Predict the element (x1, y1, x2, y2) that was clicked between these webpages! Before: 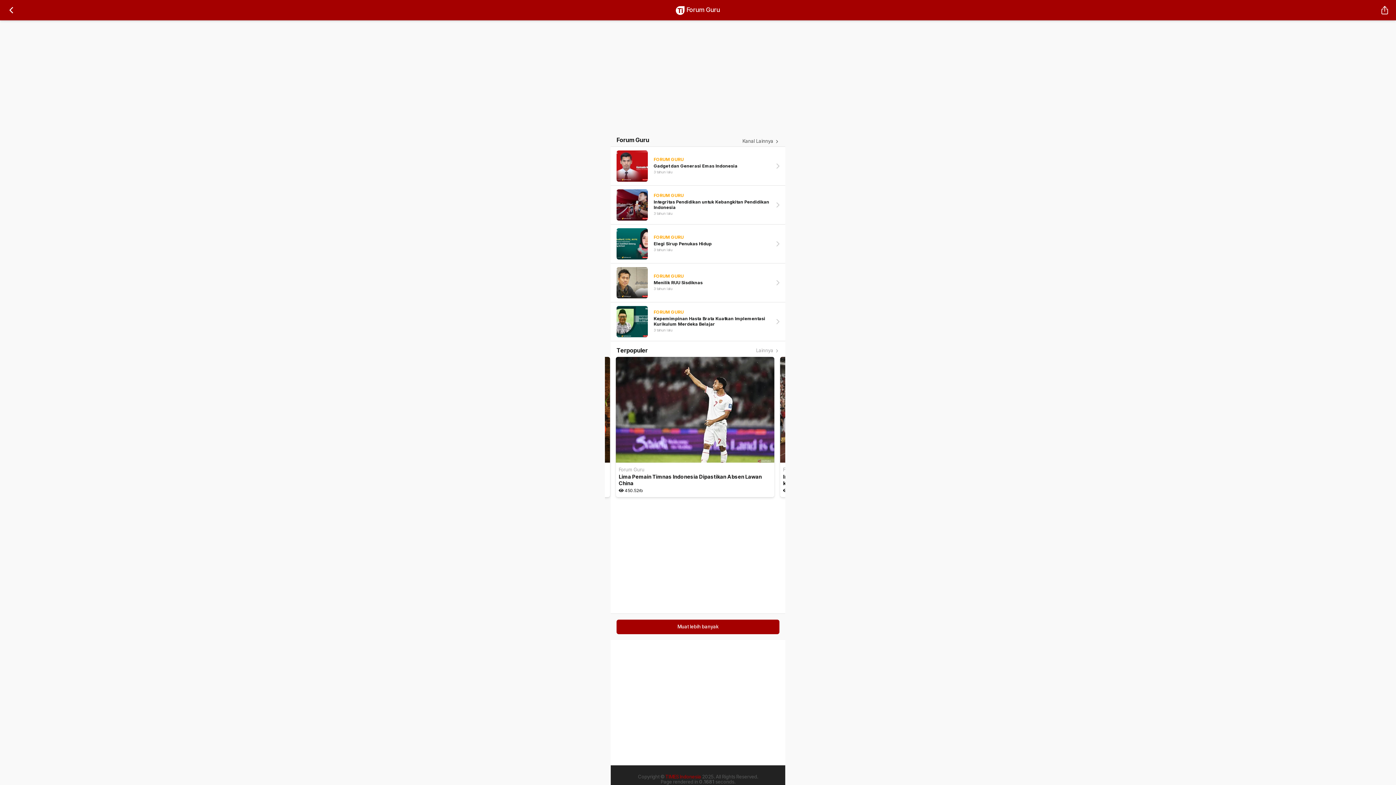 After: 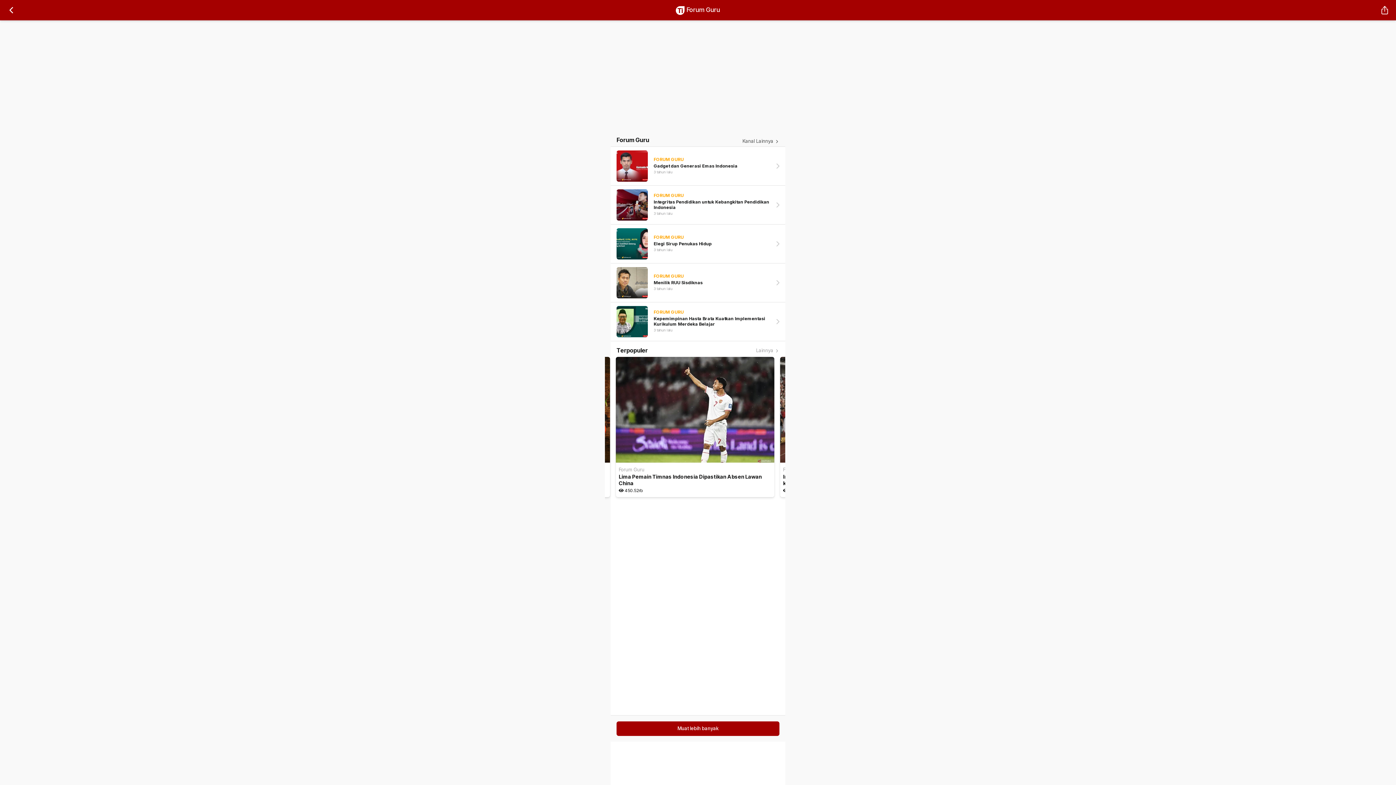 Action: label: Muat lebih banyak bbox: (616, 619, 779, 634)